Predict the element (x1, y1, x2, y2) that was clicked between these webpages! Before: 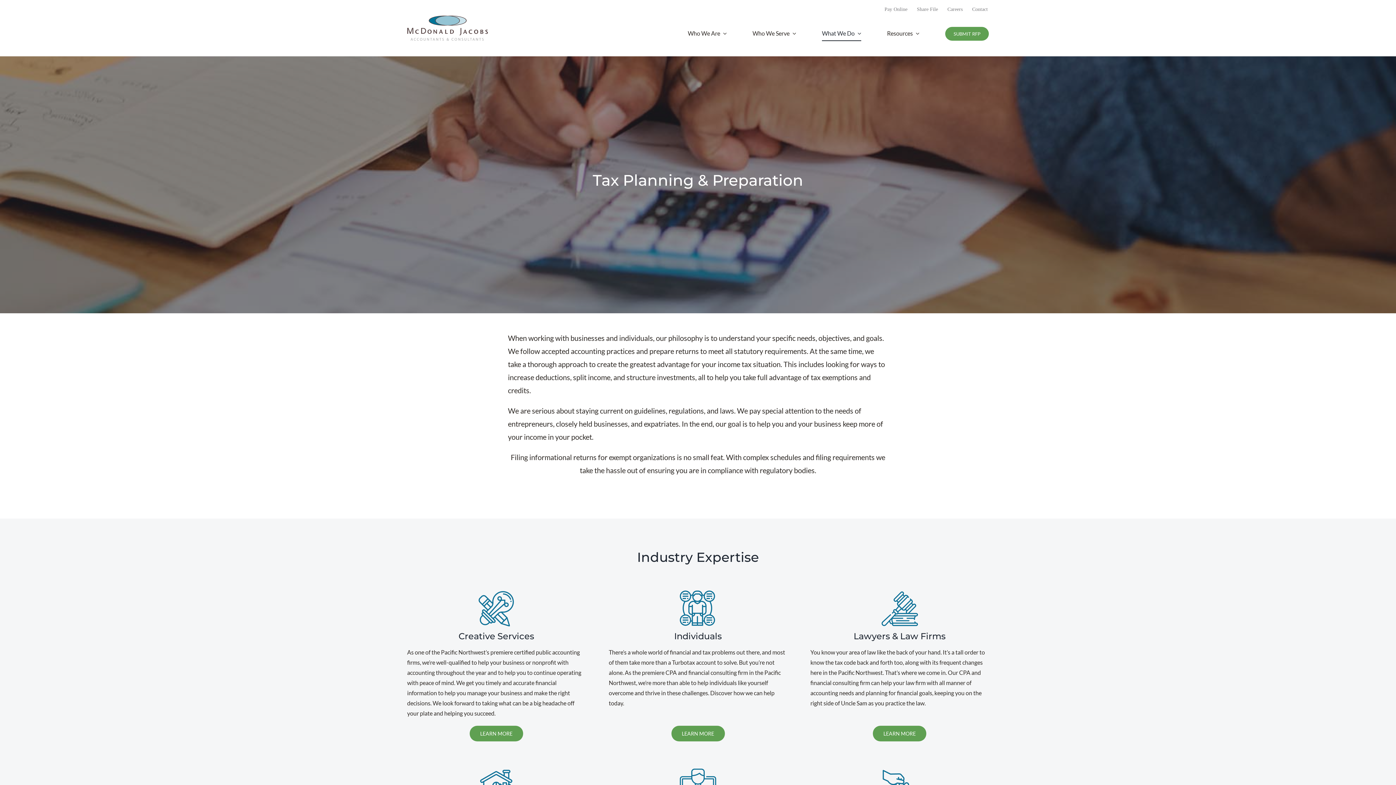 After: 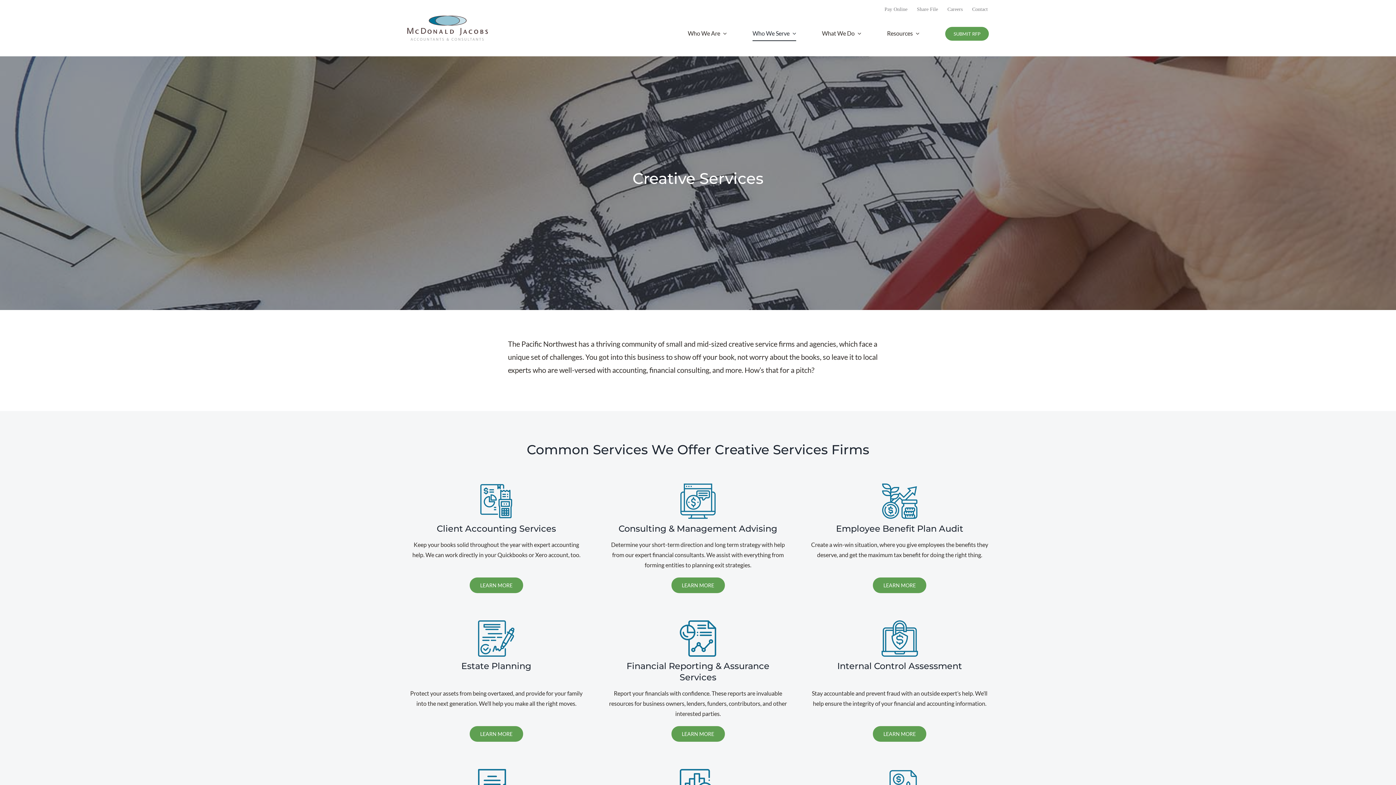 Action: label: LEARN MORE bbox: (873, 726, 926, 741)